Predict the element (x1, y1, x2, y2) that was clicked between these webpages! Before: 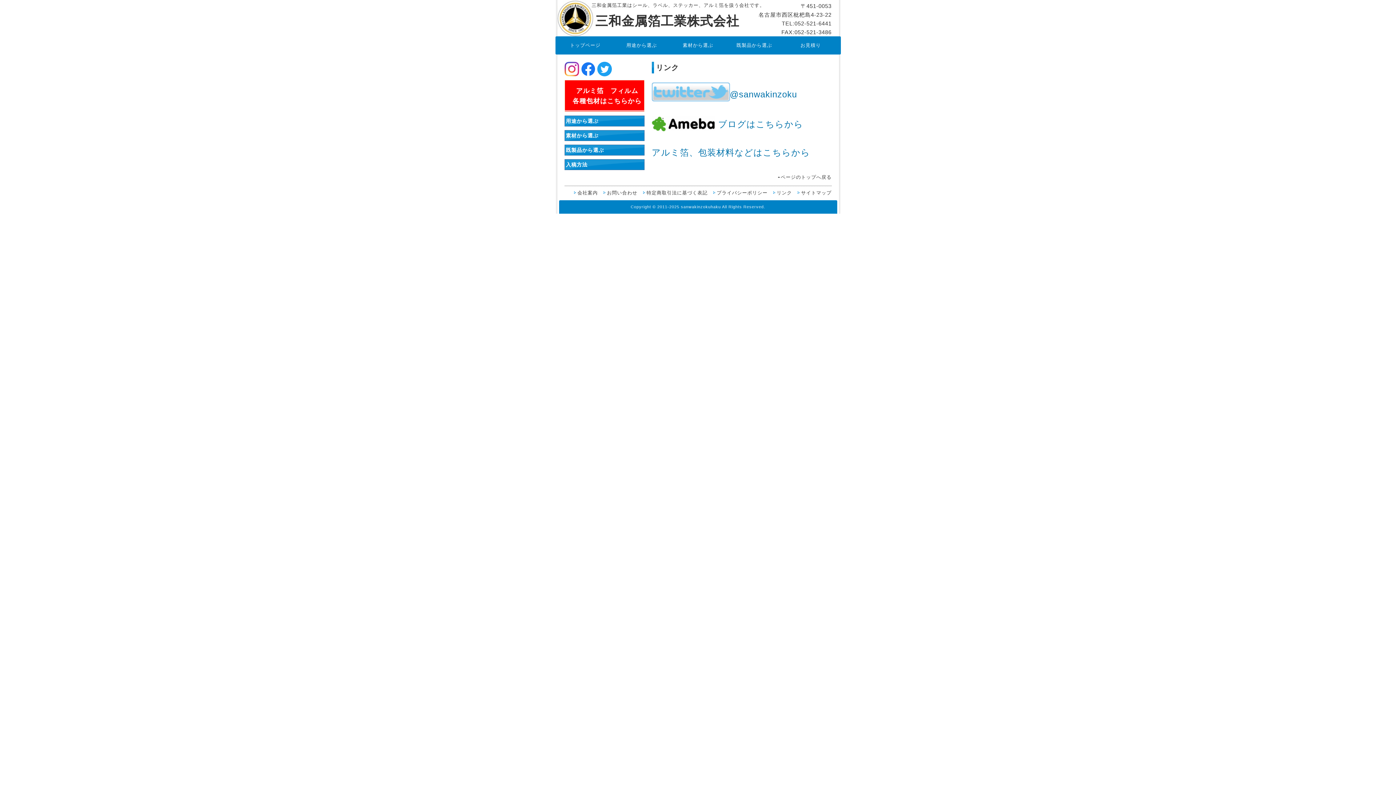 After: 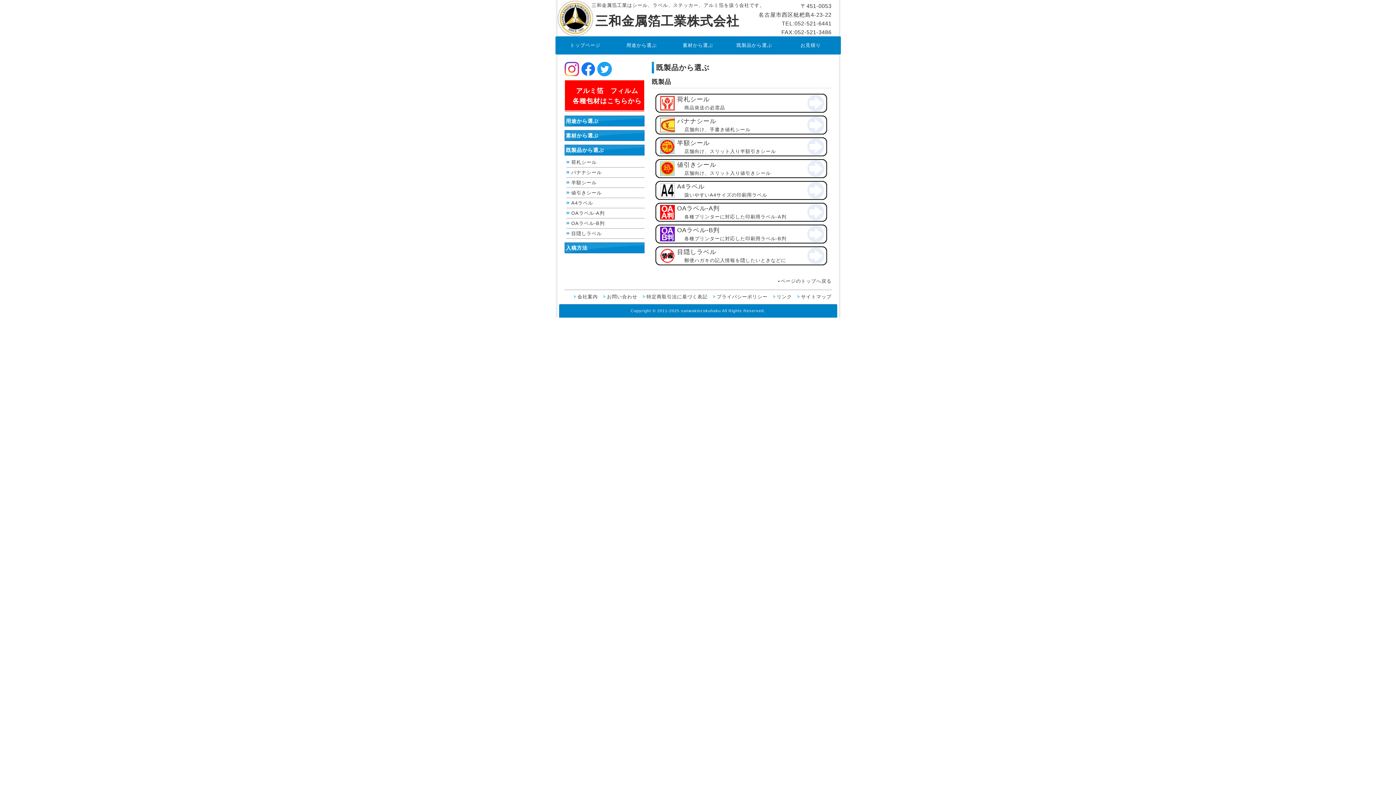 Action: label: 既製品から選ぶ bbox: (726, 36, 782, 54)